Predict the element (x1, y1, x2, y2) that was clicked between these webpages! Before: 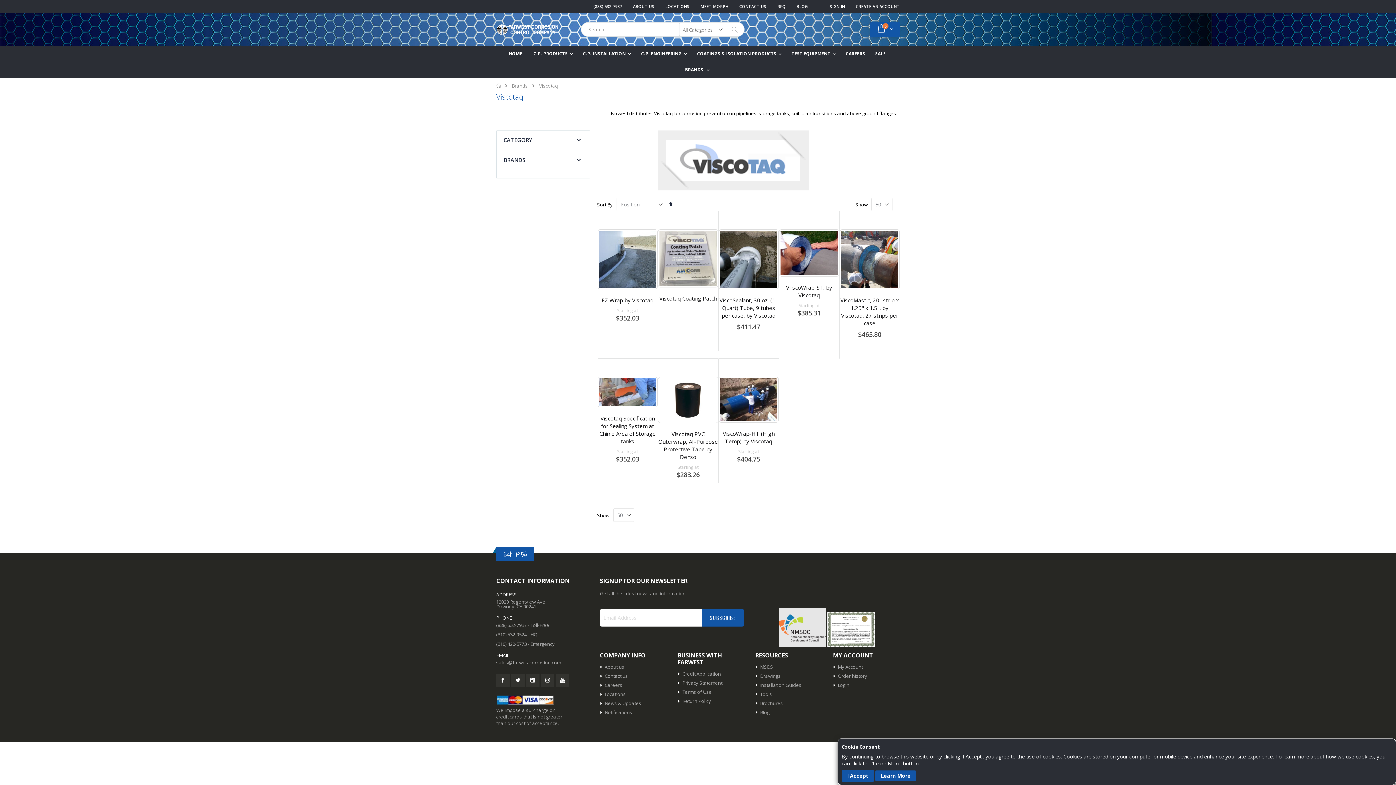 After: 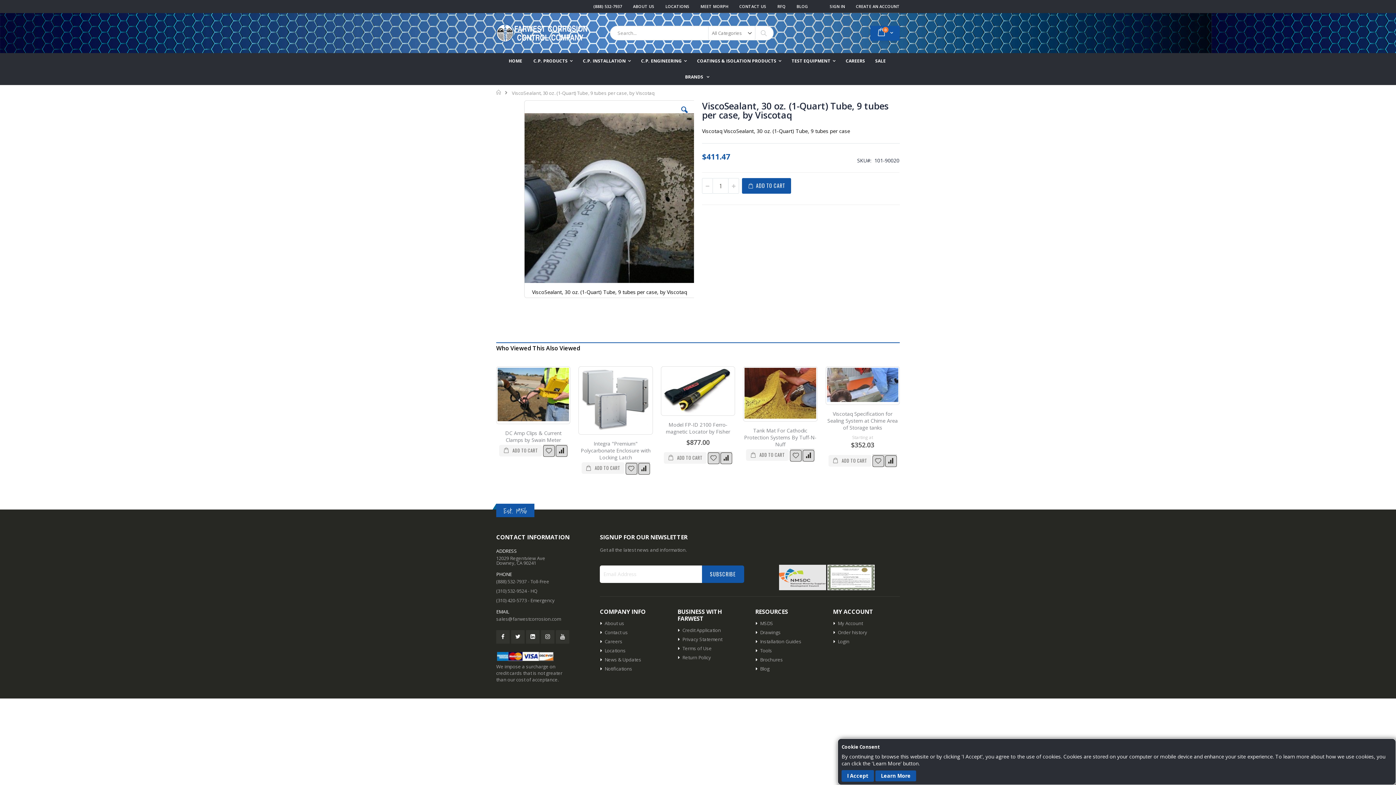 Action: bbox: (719, 296, 777, 319) label: ViscoSealant, 30 oz. (1-Quart) Tube, 9 tubes per case, by Viscotaq